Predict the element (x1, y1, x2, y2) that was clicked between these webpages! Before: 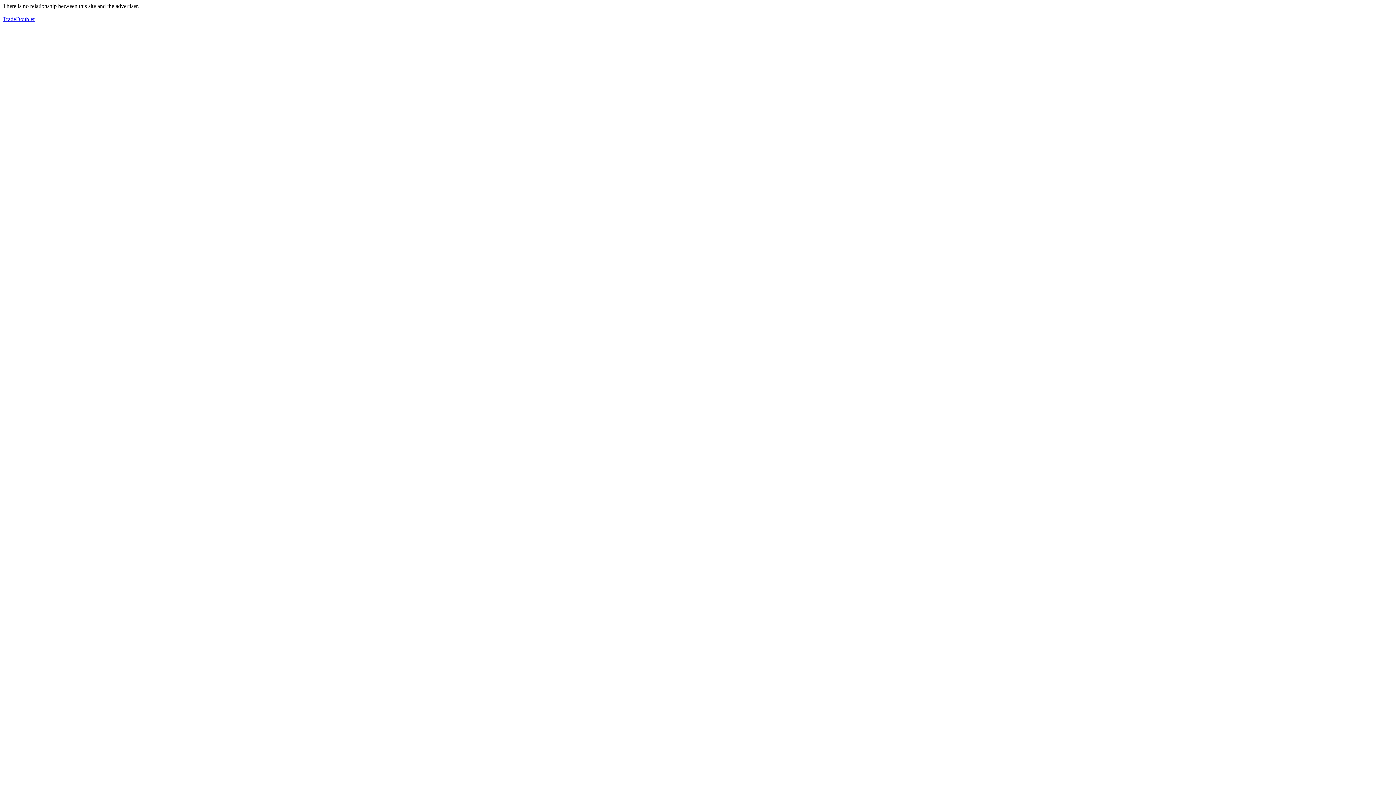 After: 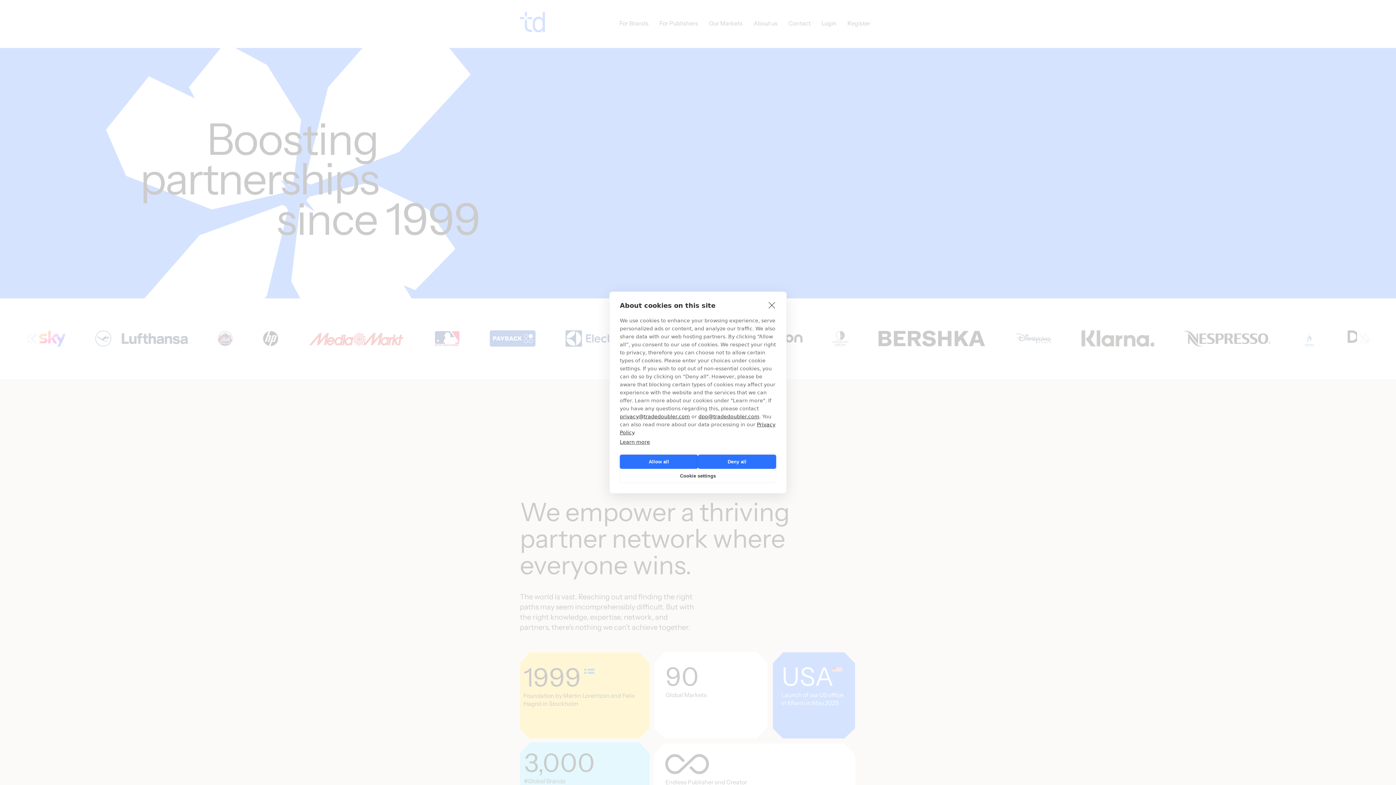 Action: bbox: (2, 16, 34, 22) label: TradeDoubler